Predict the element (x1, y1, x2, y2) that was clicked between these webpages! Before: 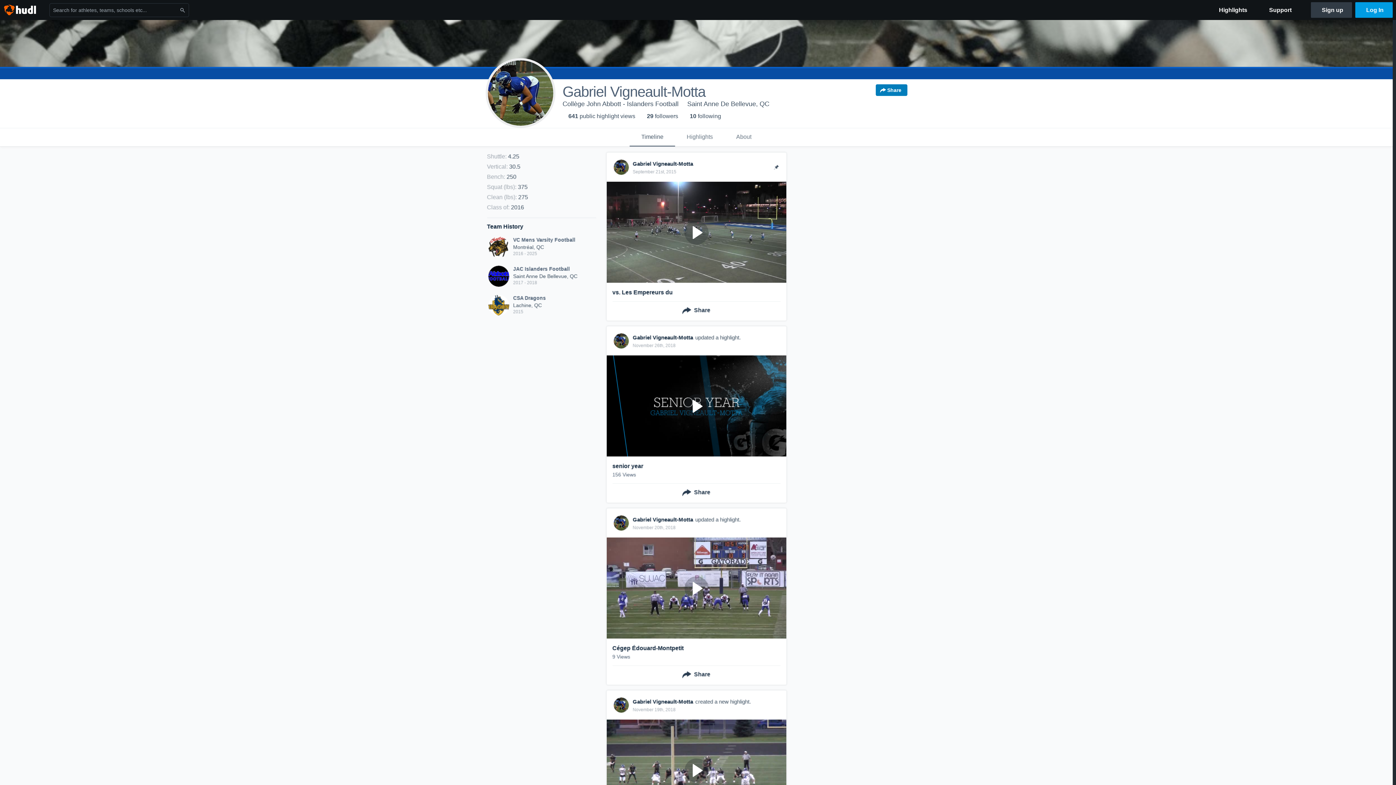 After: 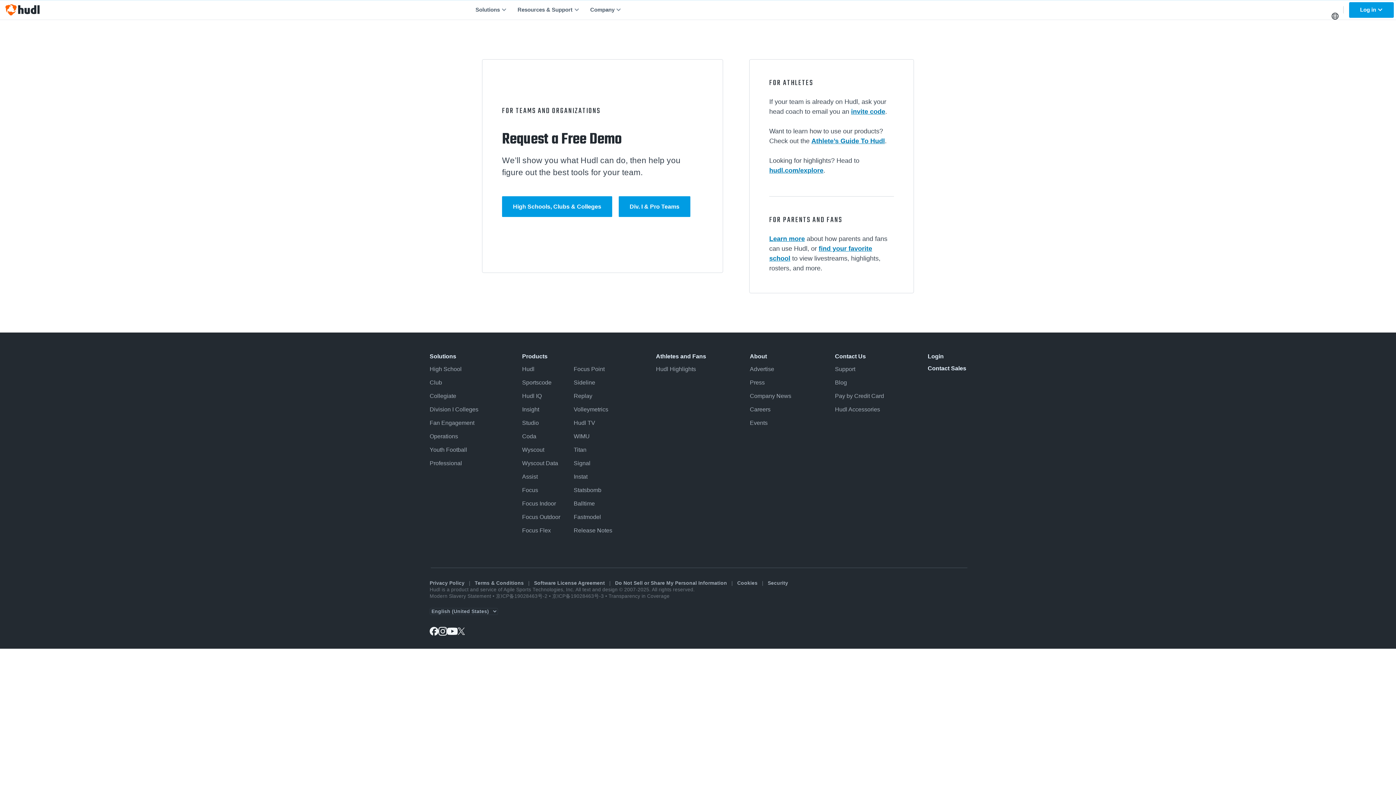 Action: label: Sign up bbox: (1311, 2, 1352, 17)